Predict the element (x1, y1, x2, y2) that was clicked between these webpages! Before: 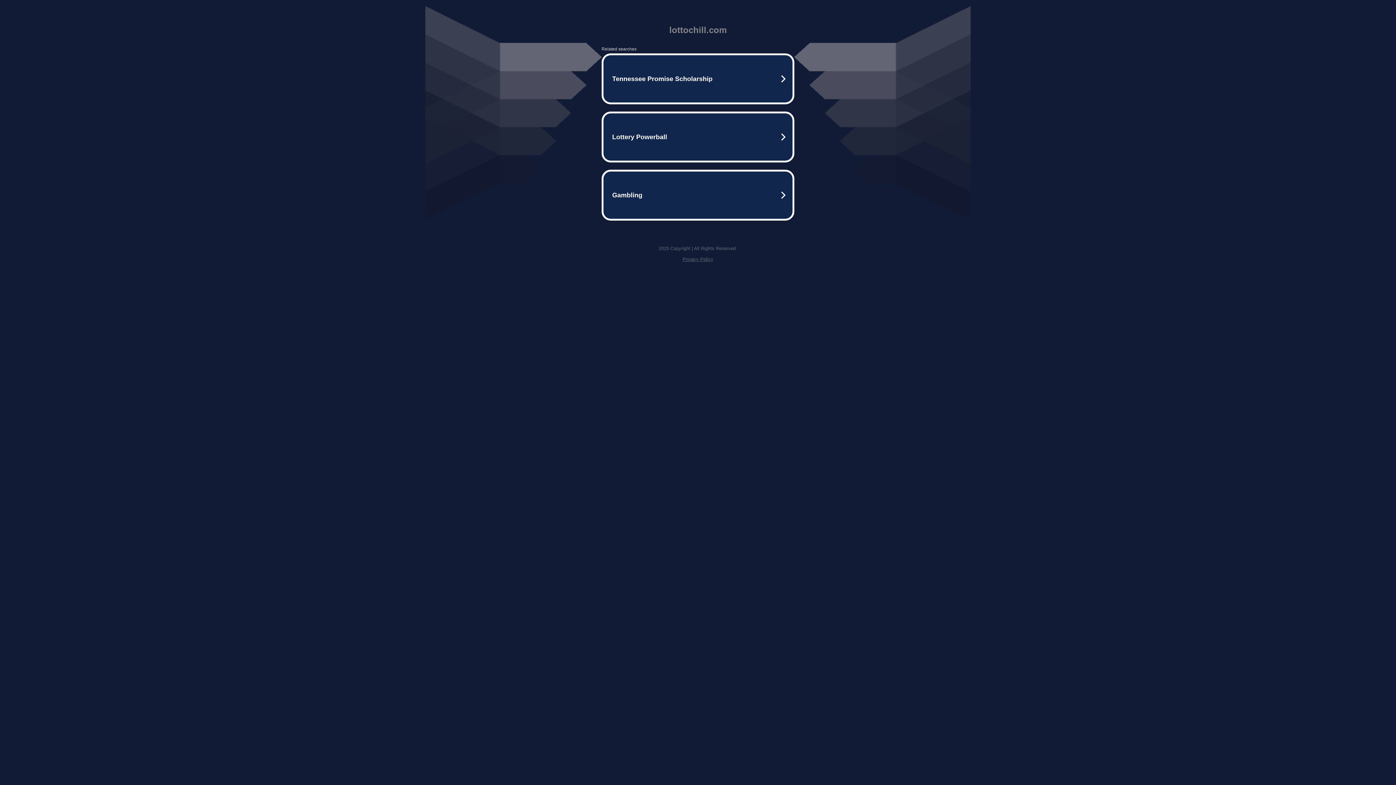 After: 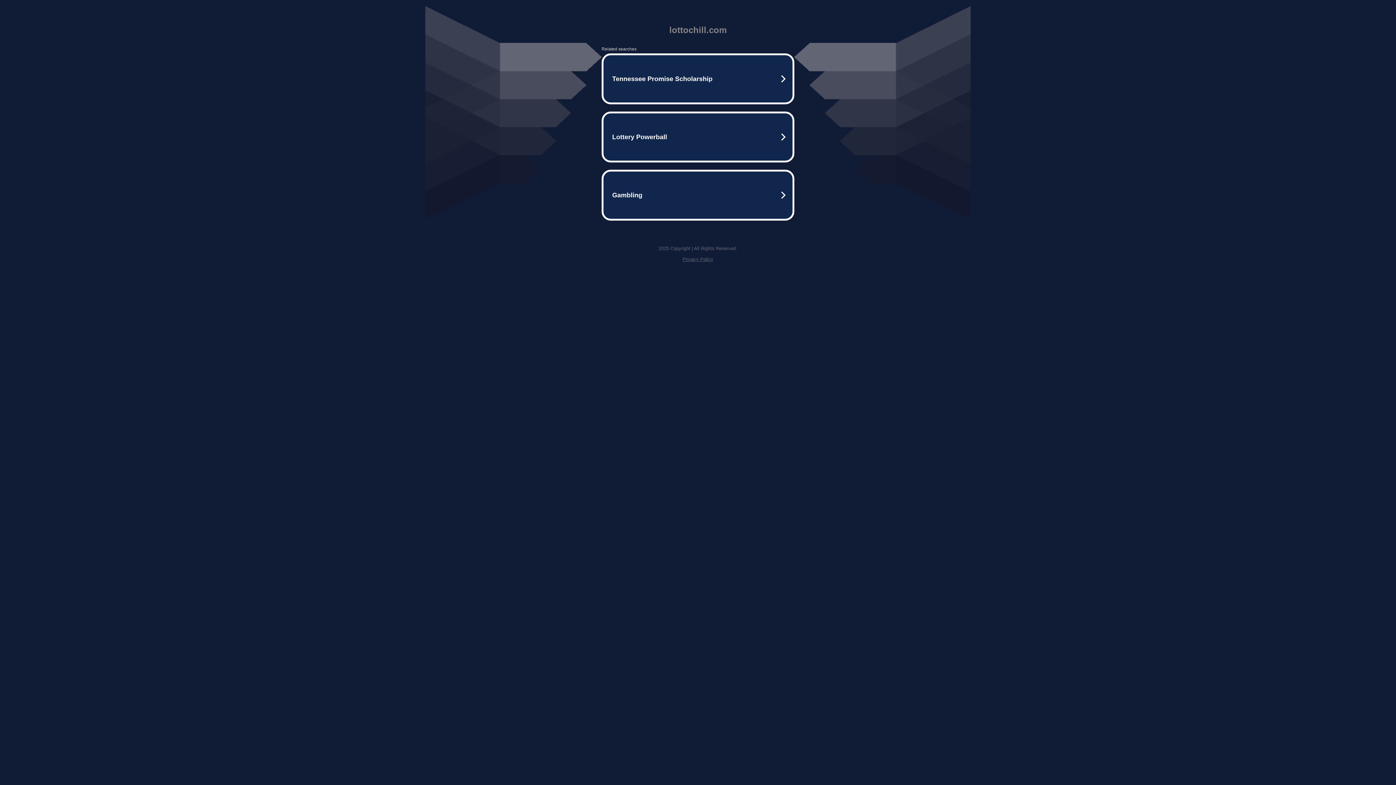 Action: bbox: (682, 256, 713, 262) label: Privacy Policy